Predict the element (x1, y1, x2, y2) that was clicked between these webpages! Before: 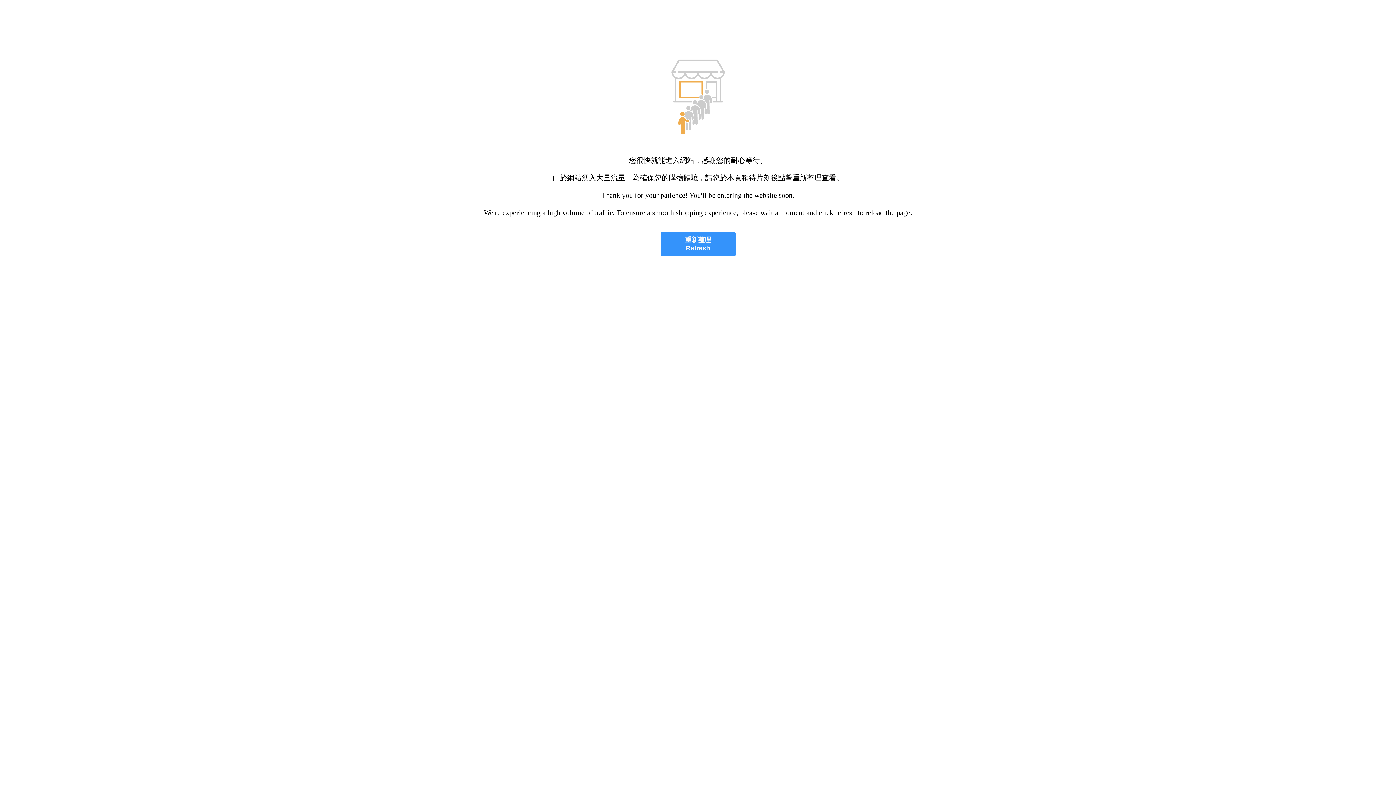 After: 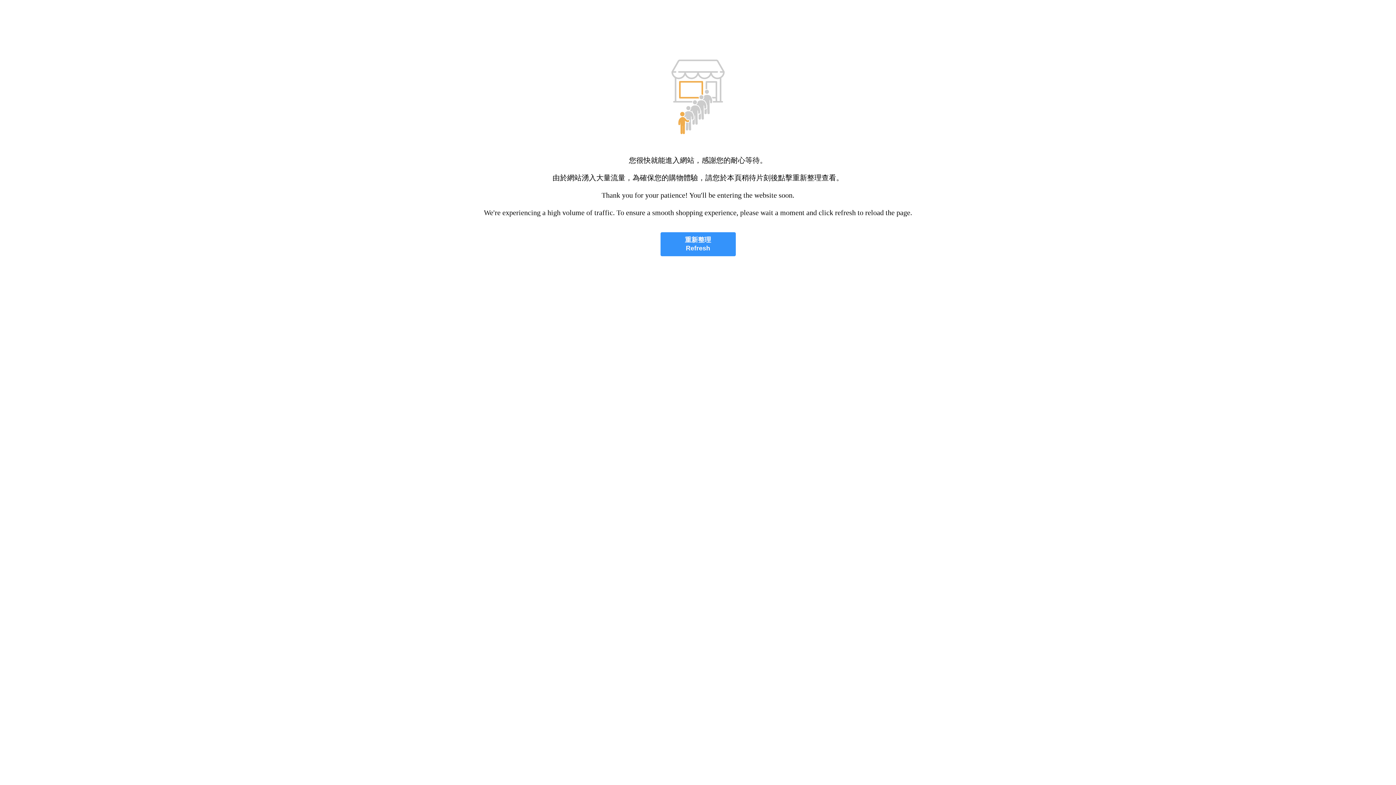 Action: label: 重新整理
Refresh bbox: (660, 232, 735, 256)